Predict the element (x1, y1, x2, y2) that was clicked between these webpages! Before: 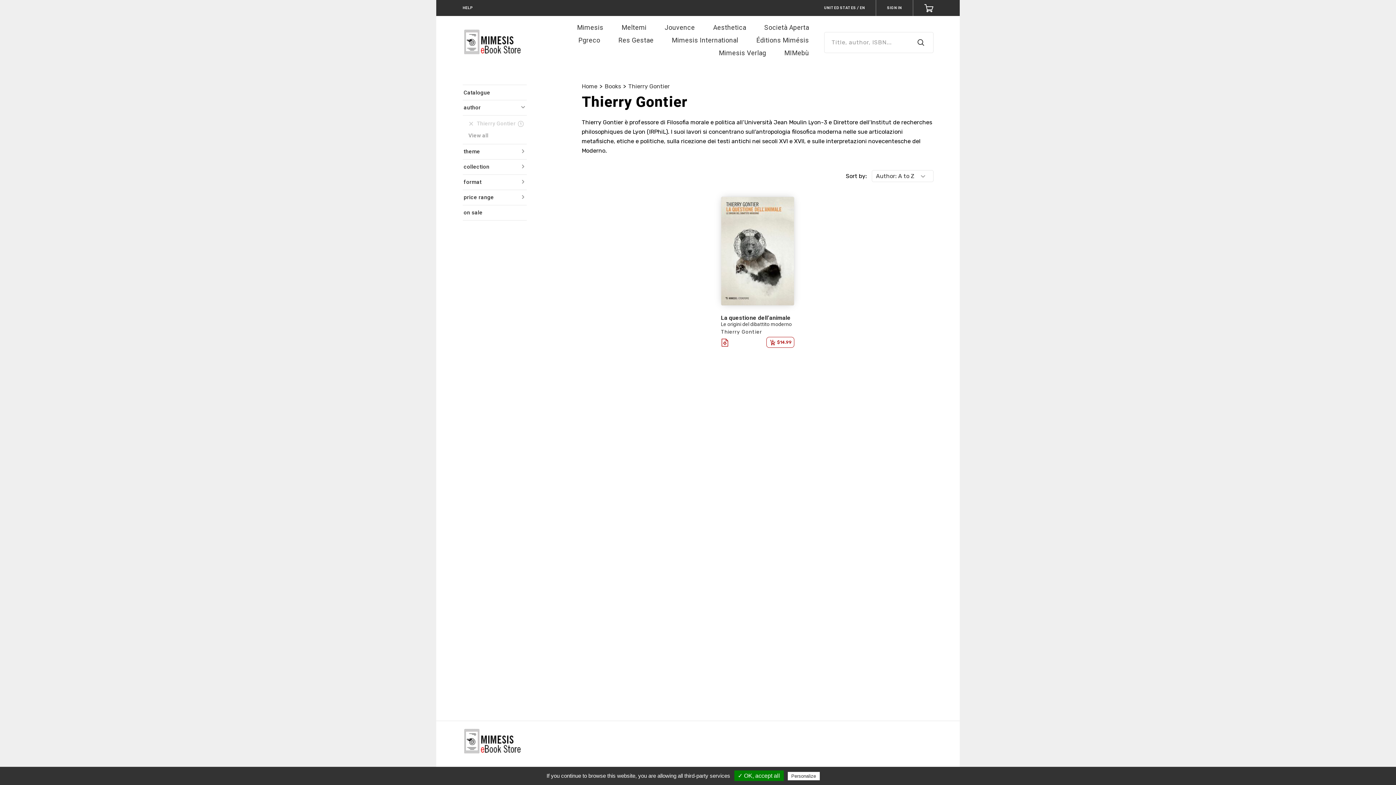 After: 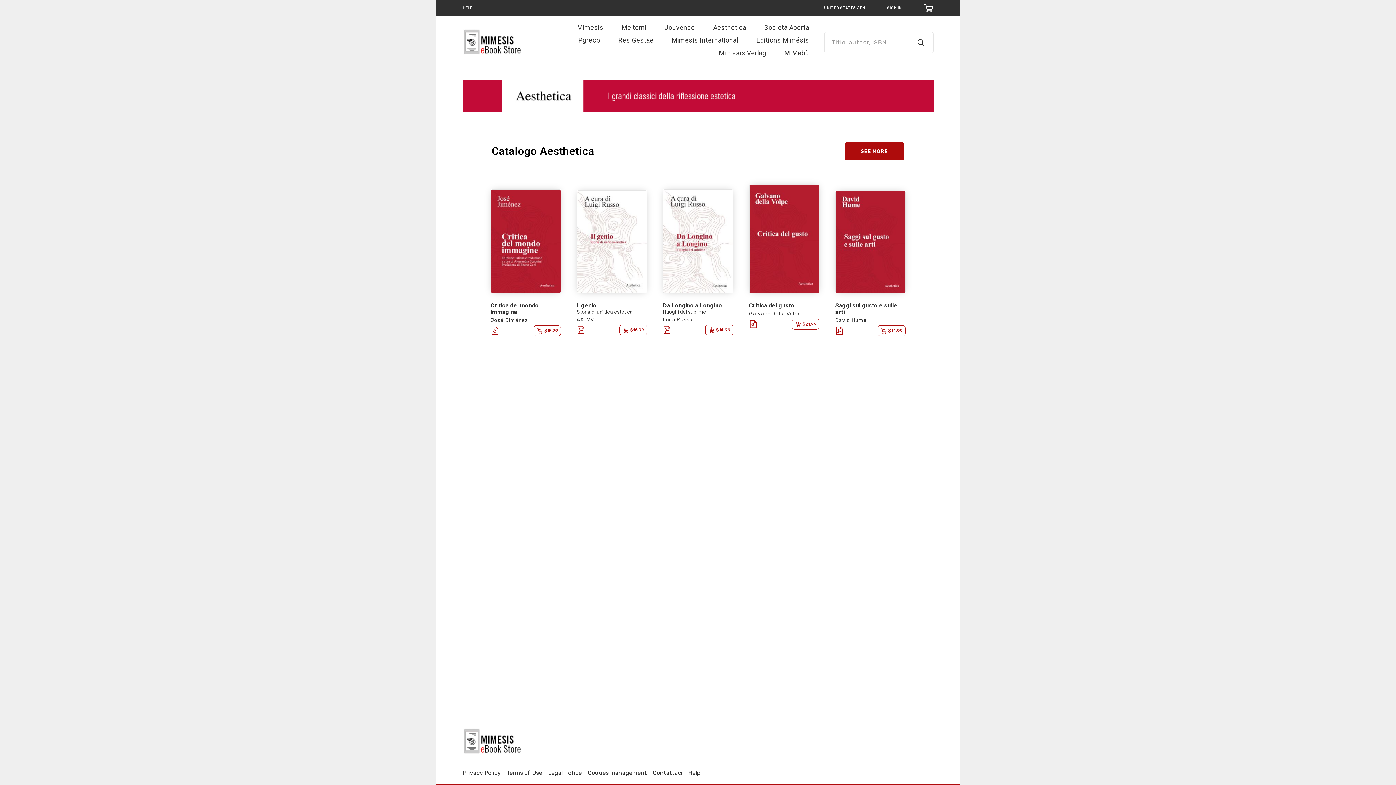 Action: bbox: (713, 23, 746, 36) label: Aesthetica